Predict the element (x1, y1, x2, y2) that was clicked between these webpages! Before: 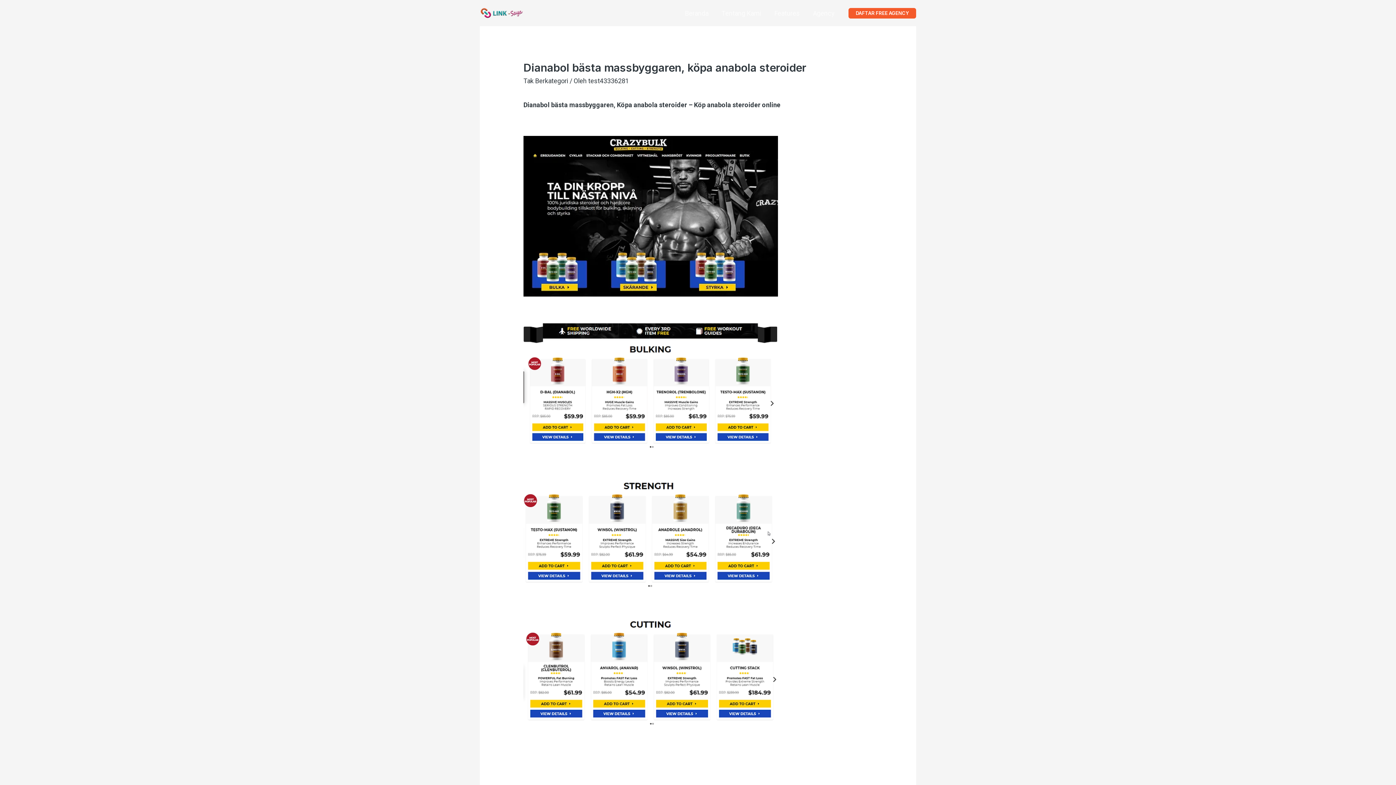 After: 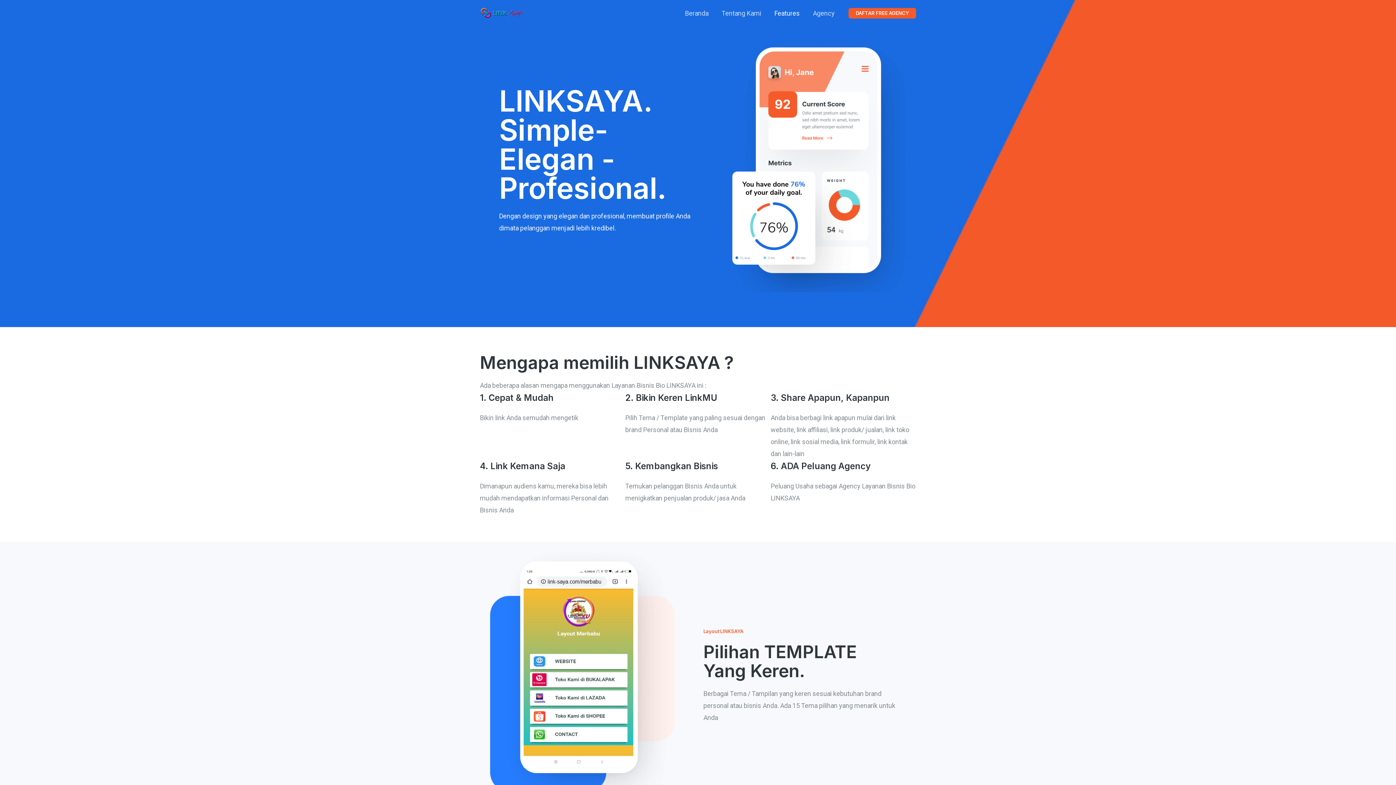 Action: bbox: (768, 0, 806, 26) label: Features